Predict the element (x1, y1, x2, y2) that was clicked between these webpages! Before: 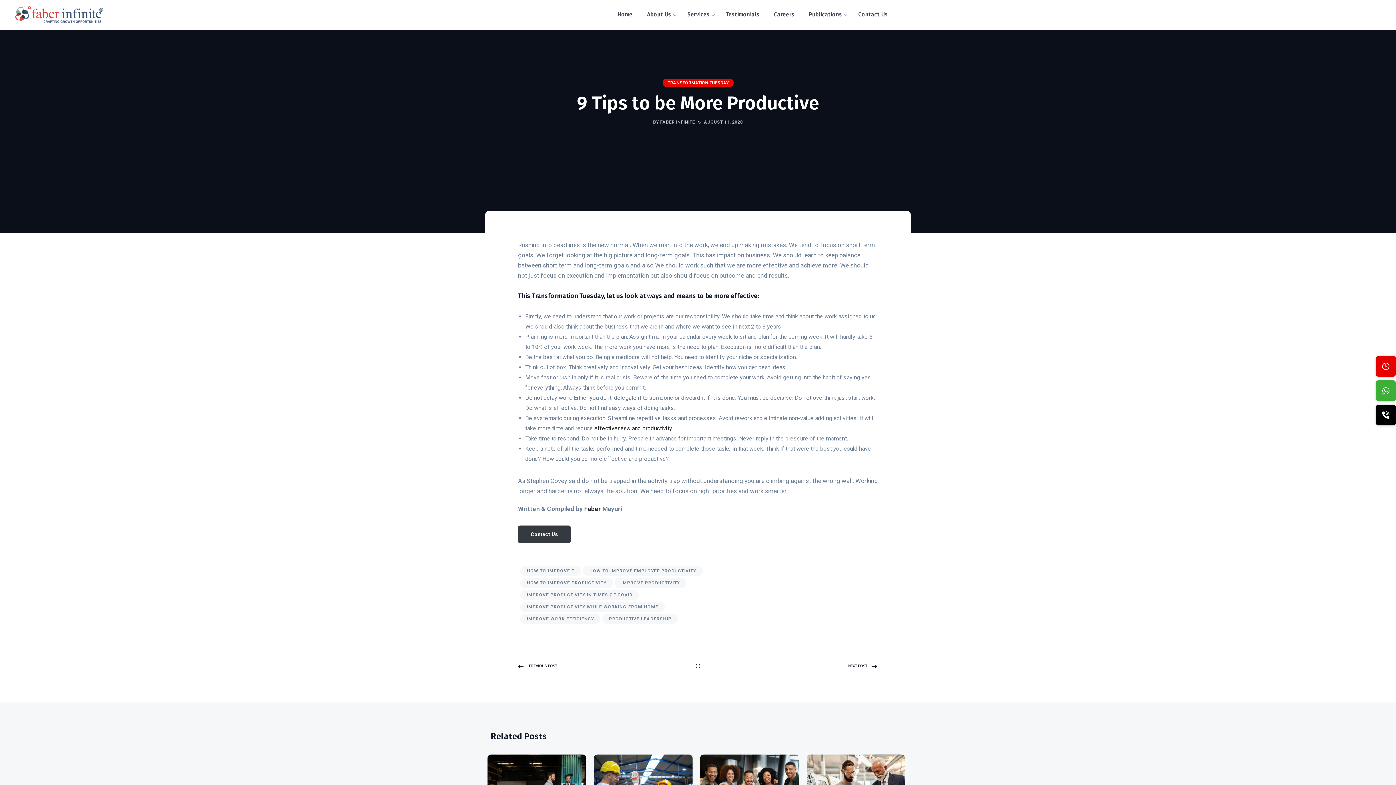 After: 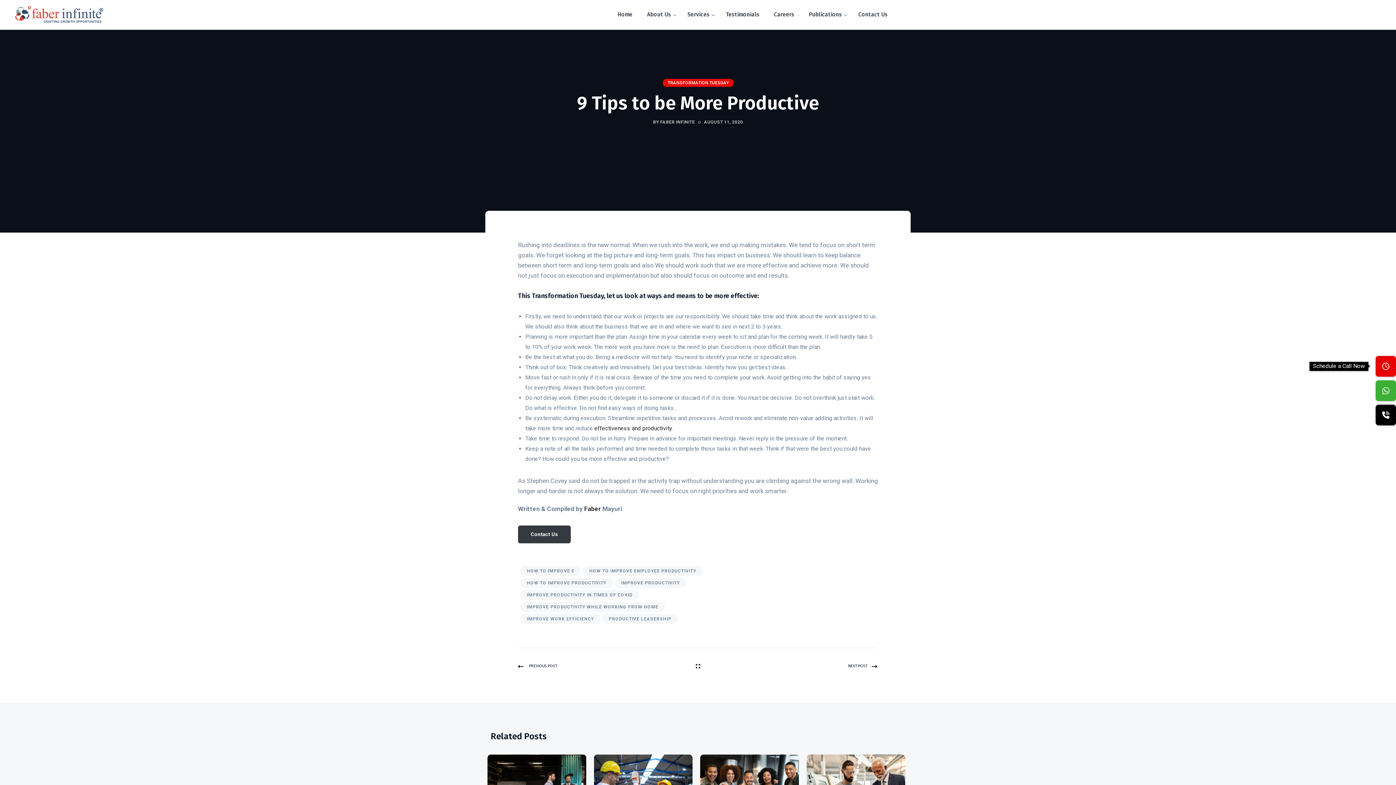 Action: bbox: (1376, 356, 1396, 376)